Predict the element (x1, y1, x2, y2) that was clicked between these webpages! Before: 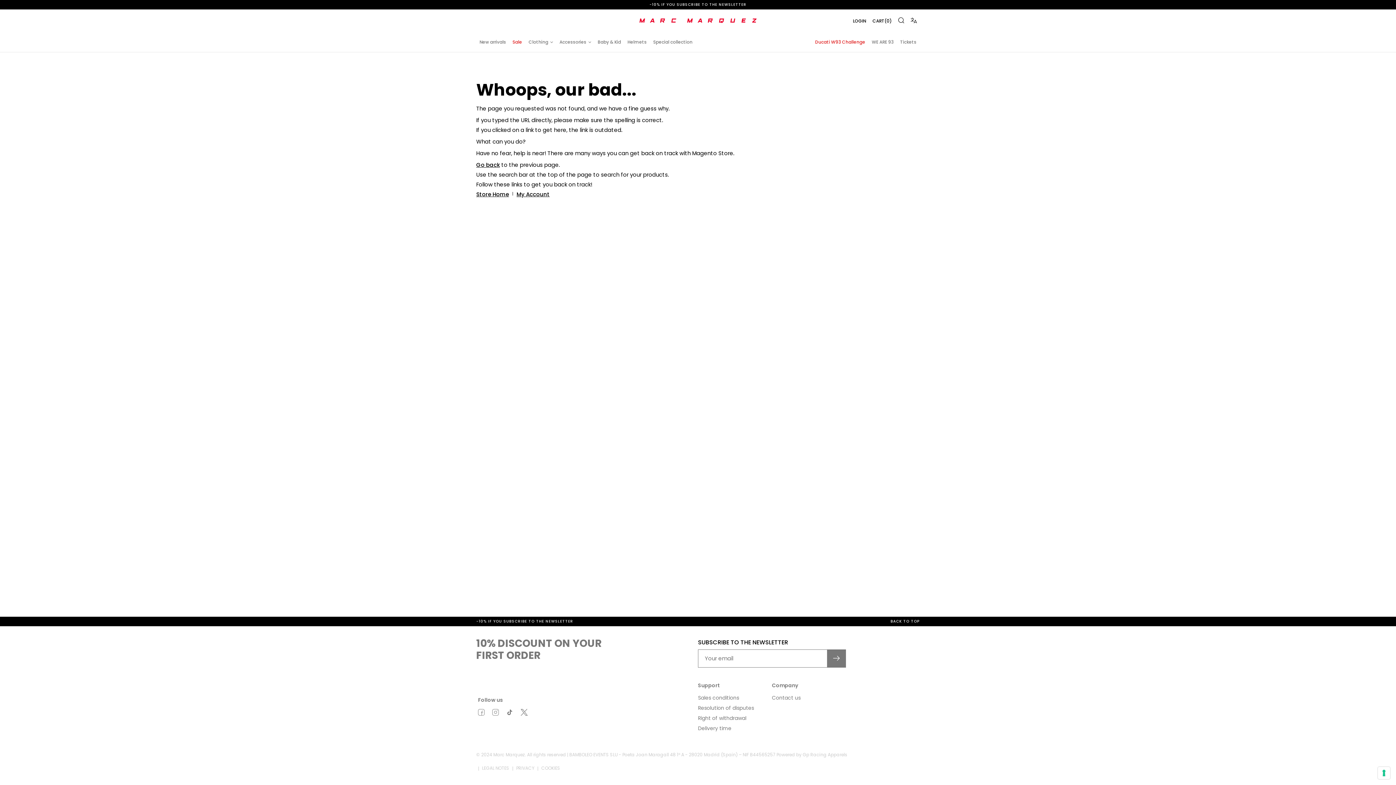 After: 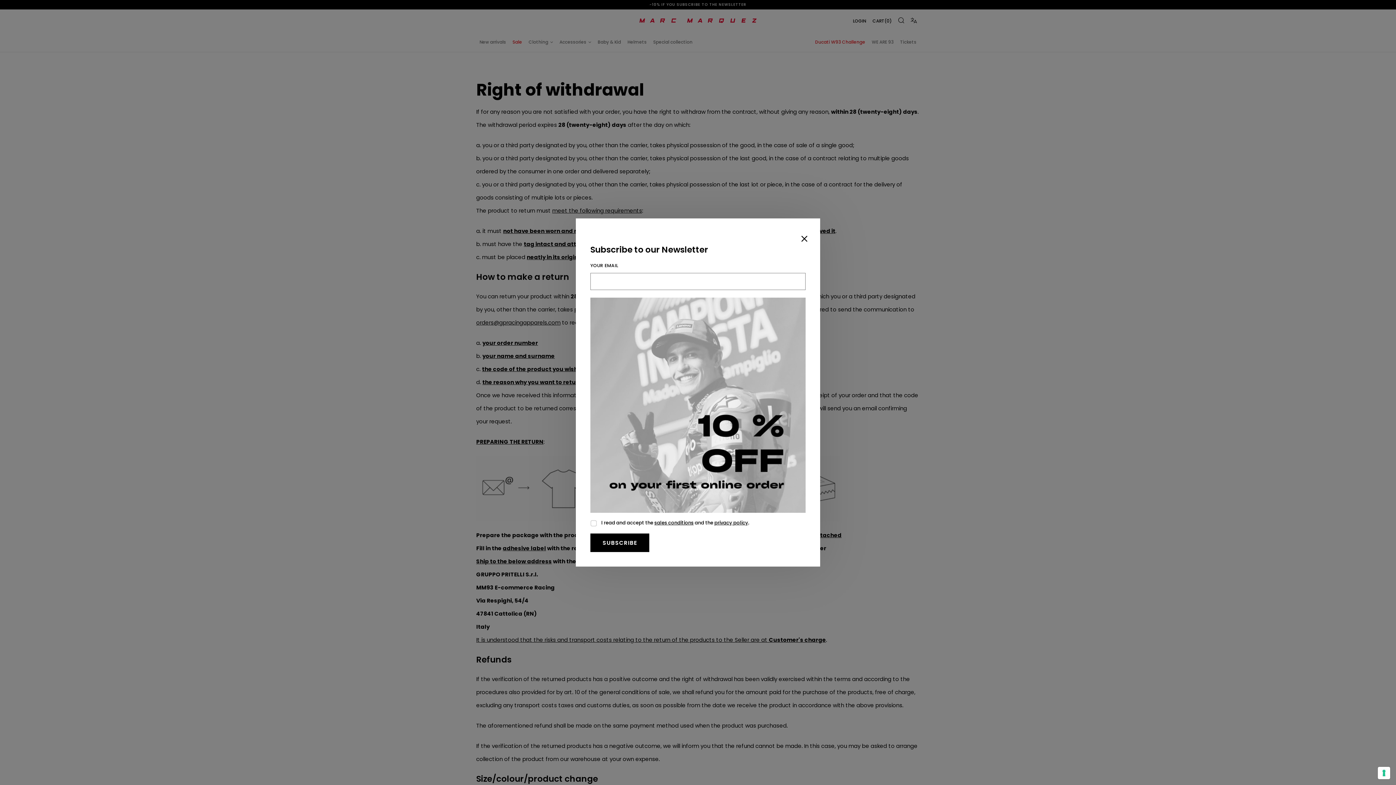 Action: bbox: (698, 713, 772, 723) label: Right of withdrawal